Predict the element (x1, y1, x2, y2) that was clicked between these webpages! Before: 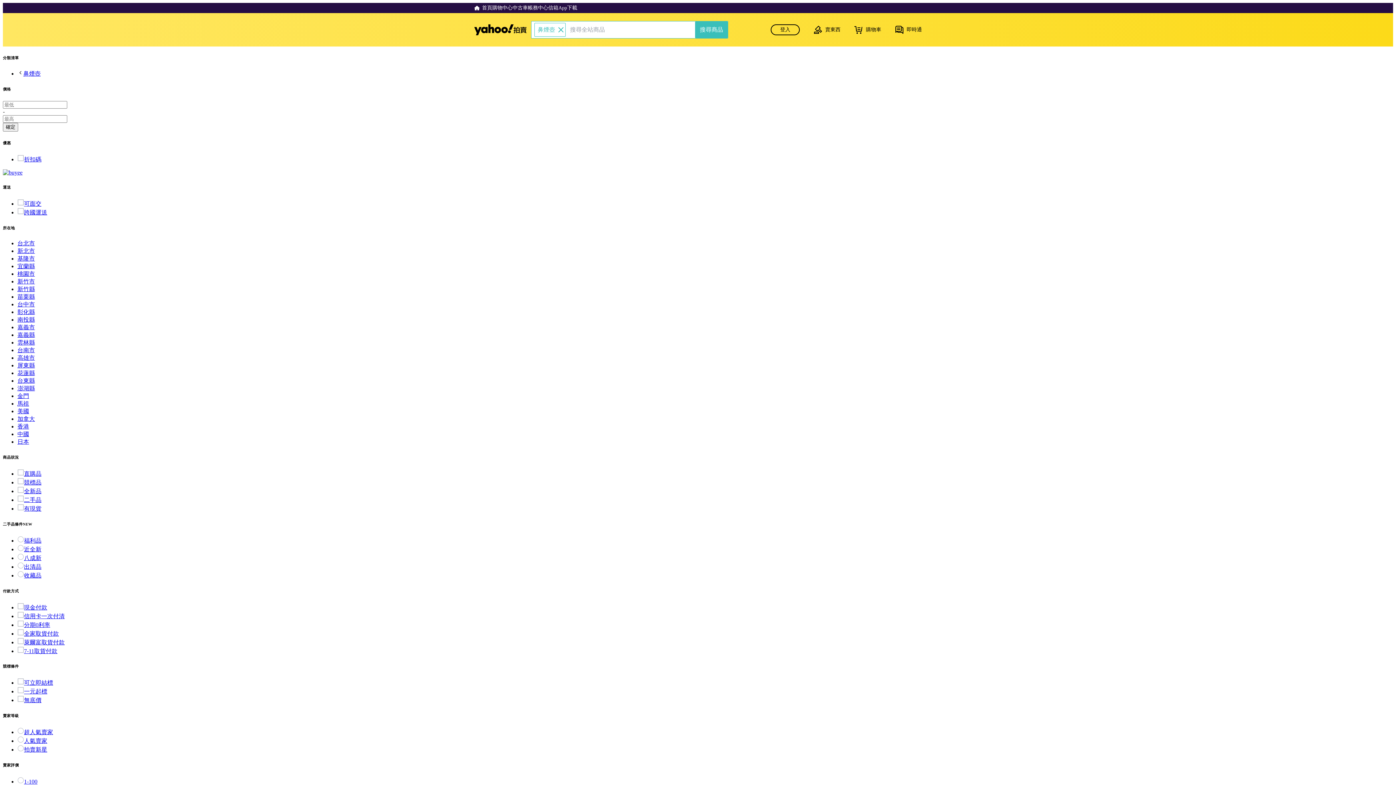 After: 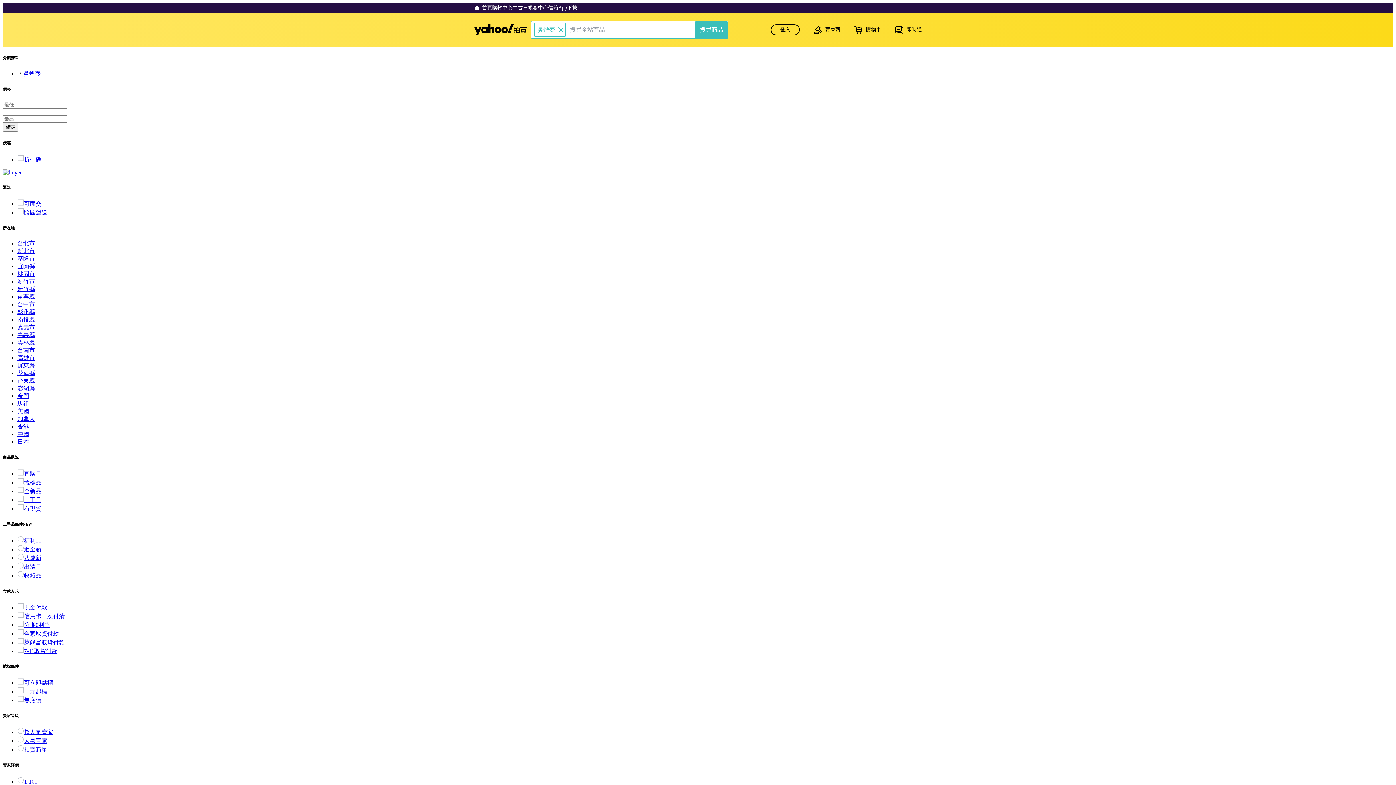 Action: label: 直購品 bbox: (17, 470, 41, 476)